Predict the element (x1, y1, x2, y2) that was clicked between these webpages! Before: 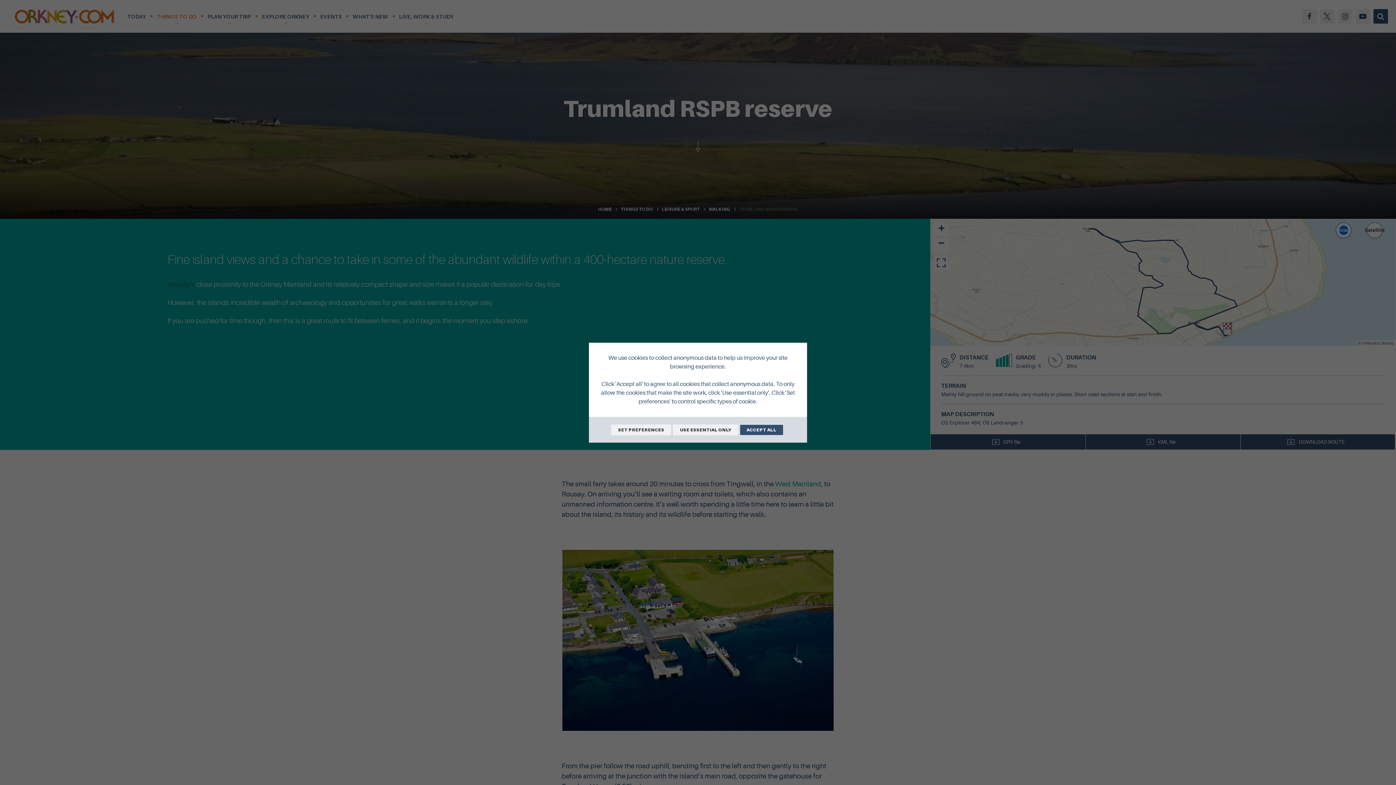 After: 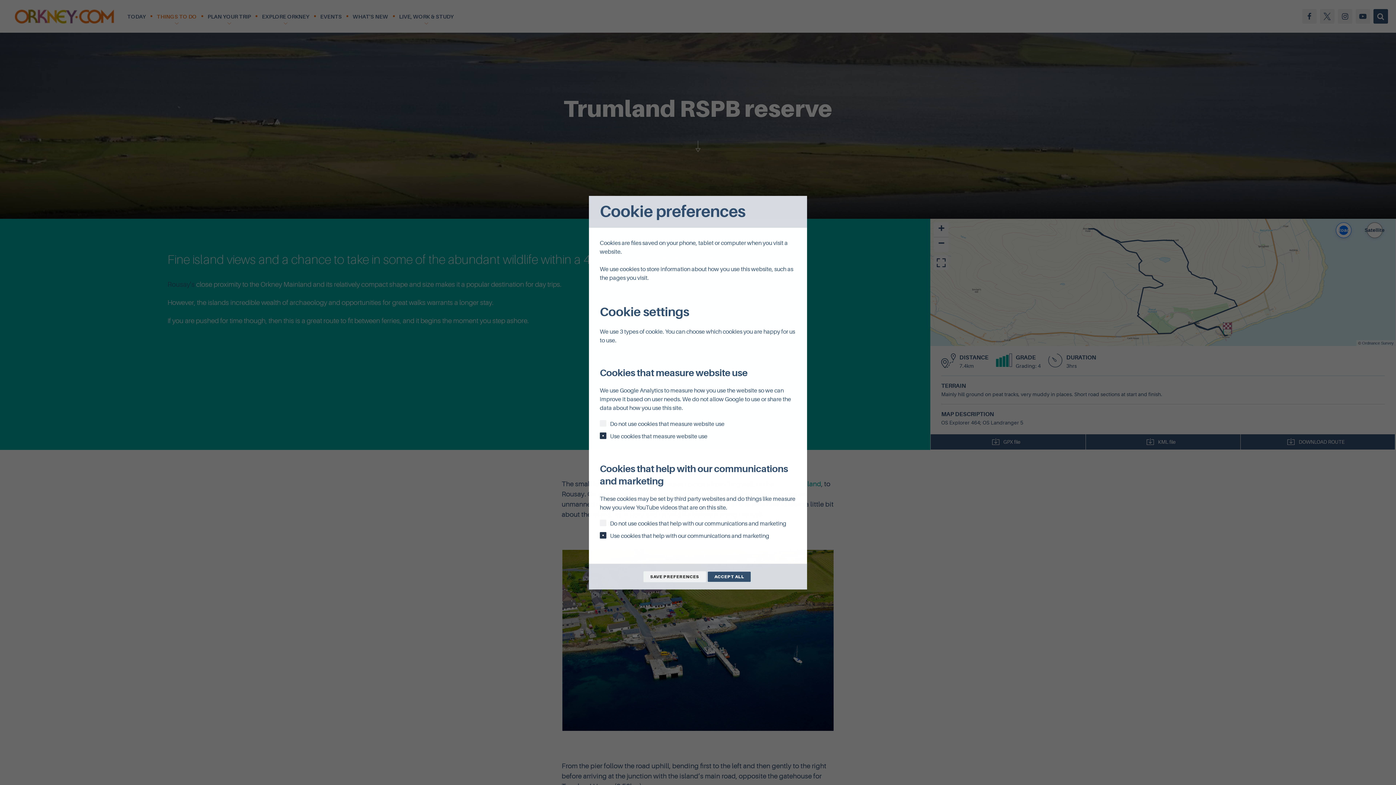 Action: bbox: (611, 424, 671, 435) label: SET PREFERENCES